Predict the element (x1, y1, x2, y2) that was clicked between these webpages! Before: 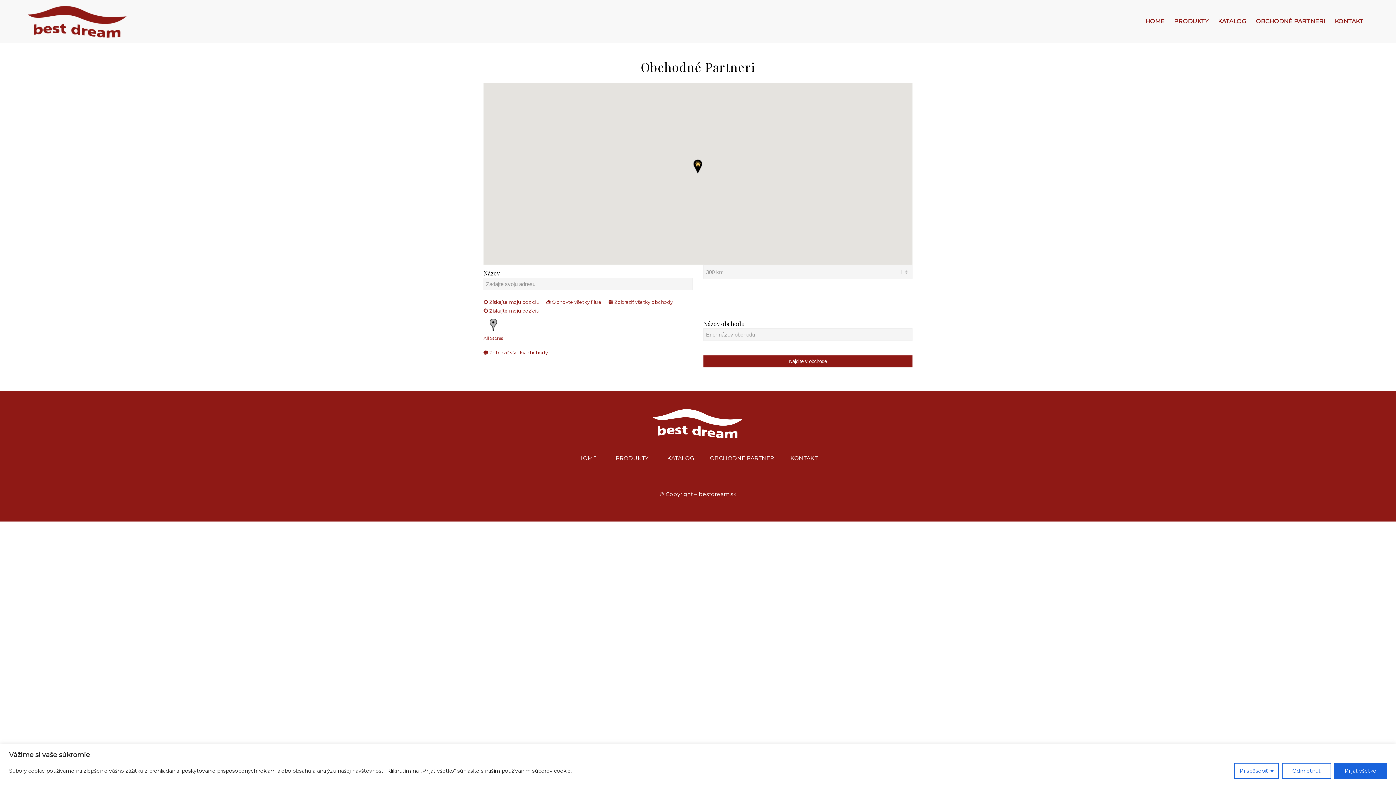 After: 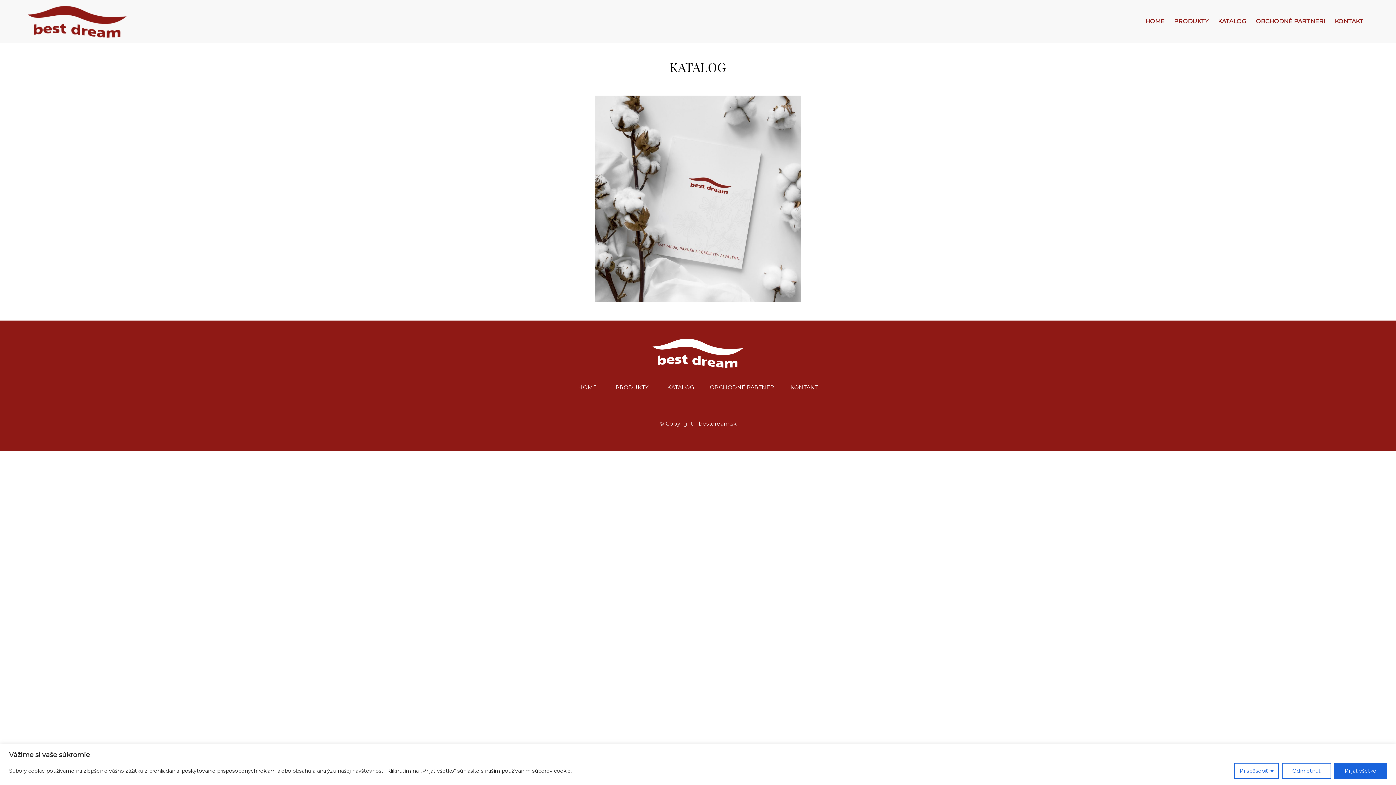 Action: label: KATALOG bbox: (1213, 0, 1251, 42)